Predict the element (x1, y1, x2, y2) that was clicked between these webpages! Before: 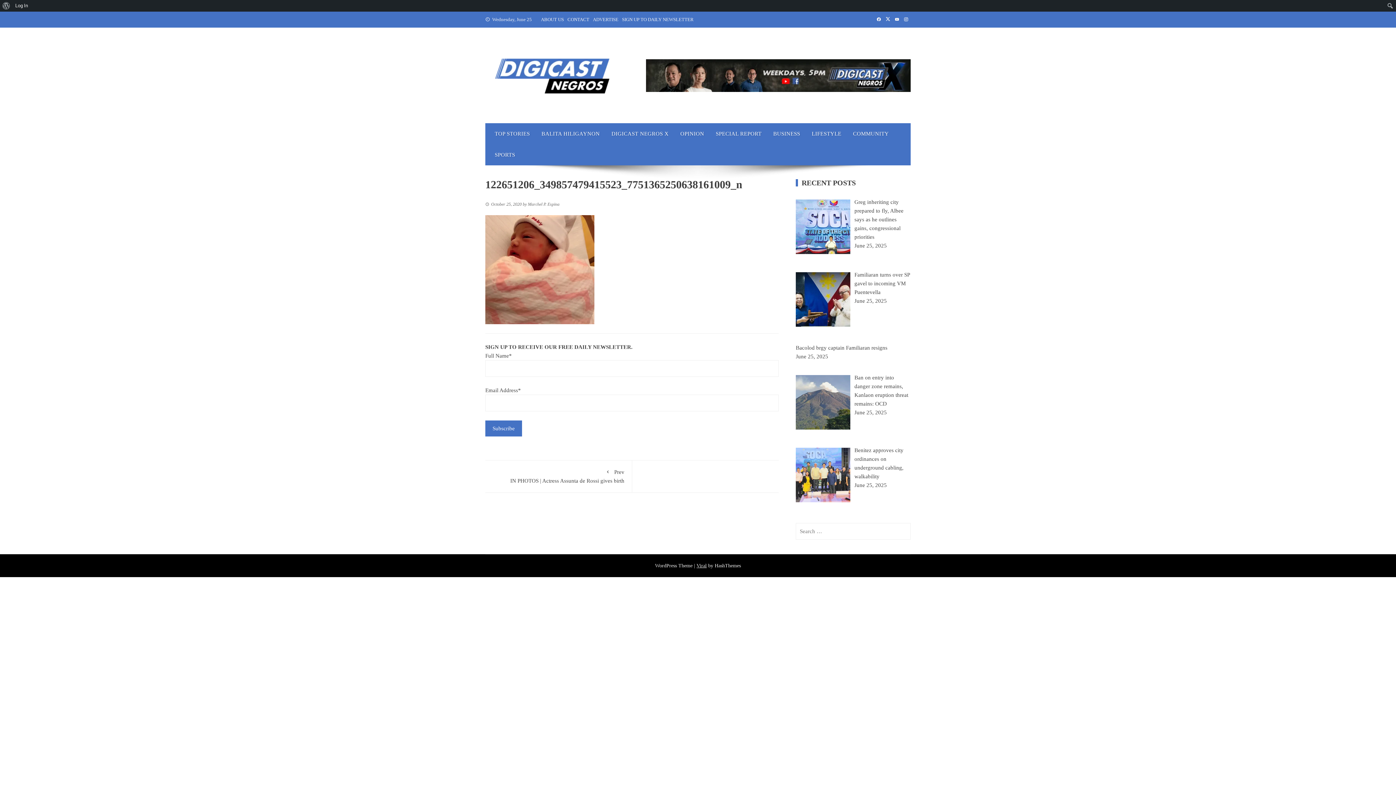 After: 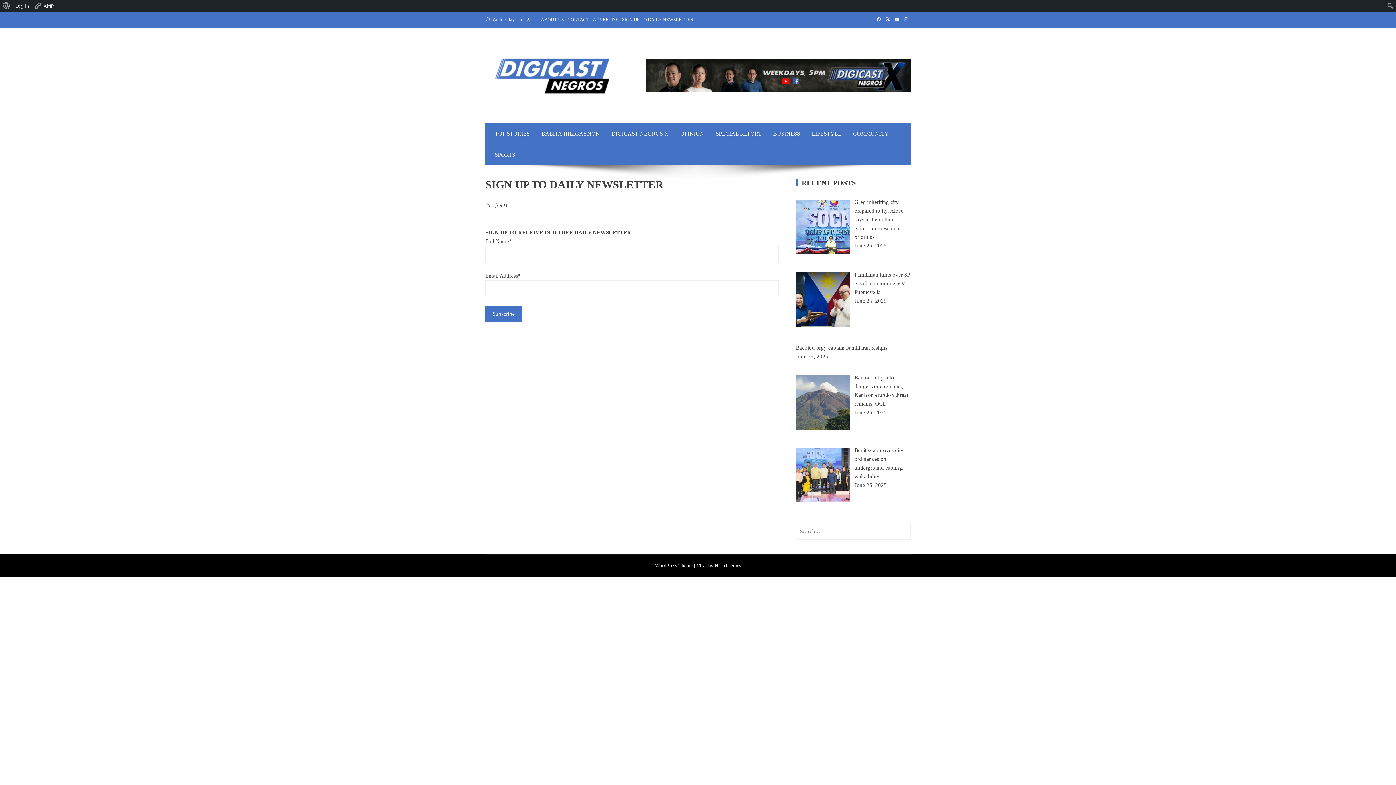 Action: bbox: (622, 16, 693, 22) label: SIGN UP TO DAILY NEWSLETTER